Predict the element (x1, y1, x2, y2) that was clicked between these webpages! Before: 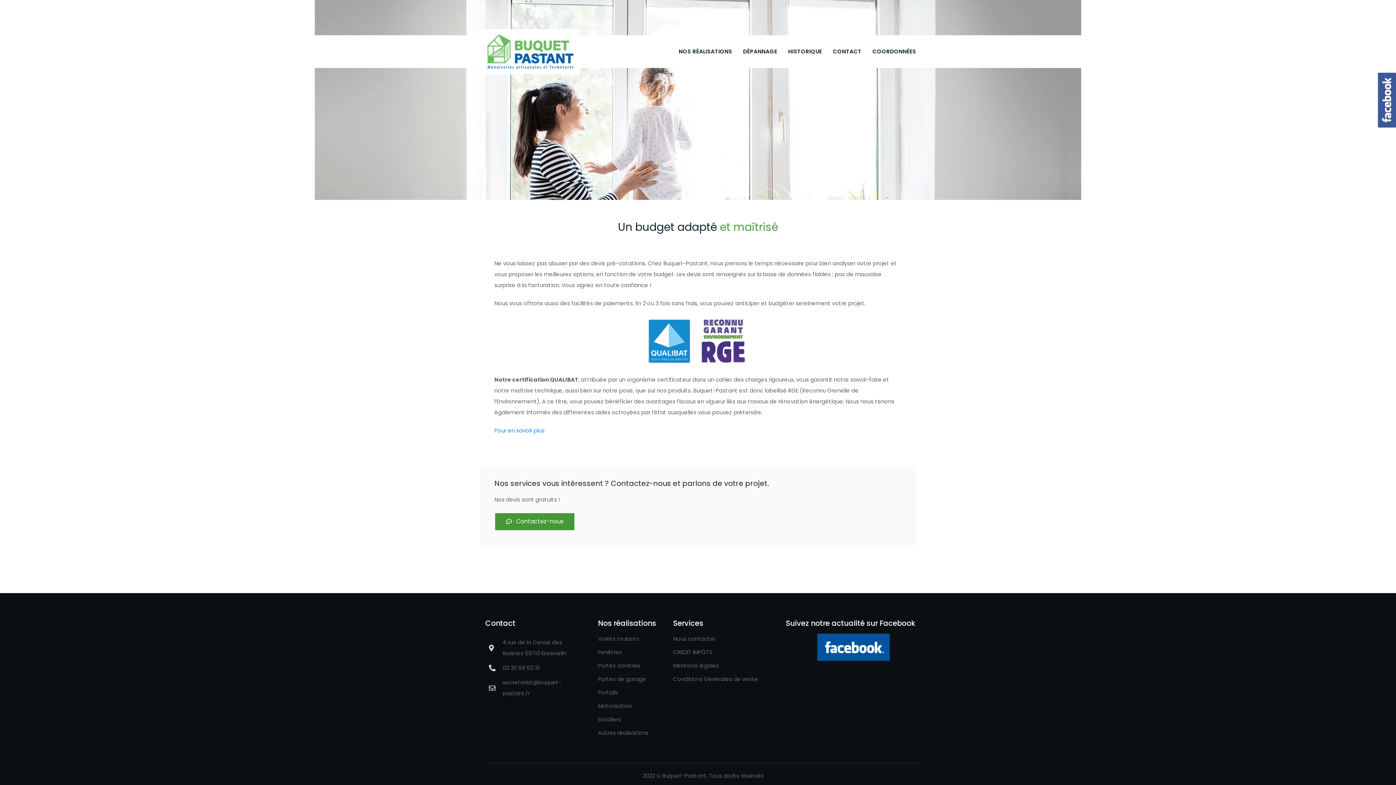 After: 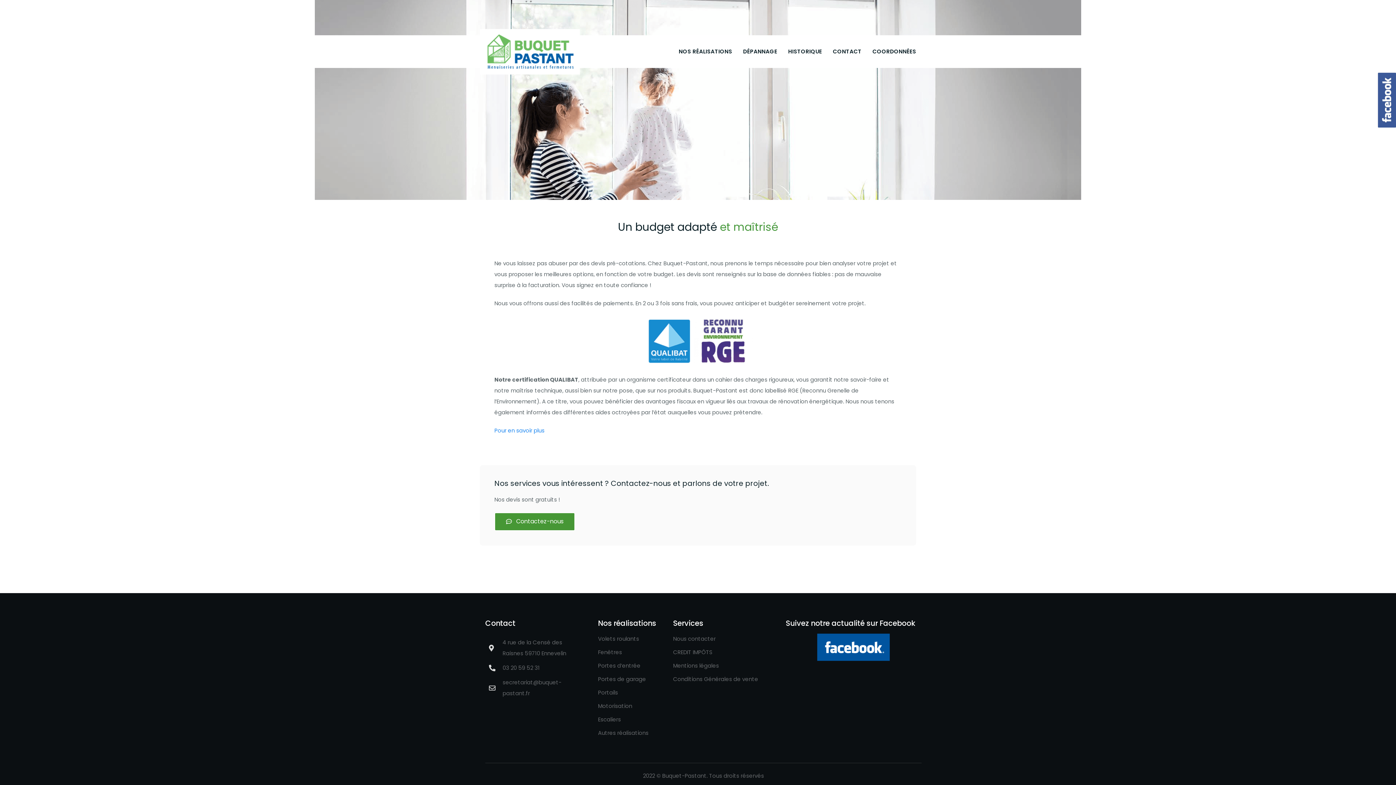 Action: bbox: (817, 643, 890, 650)